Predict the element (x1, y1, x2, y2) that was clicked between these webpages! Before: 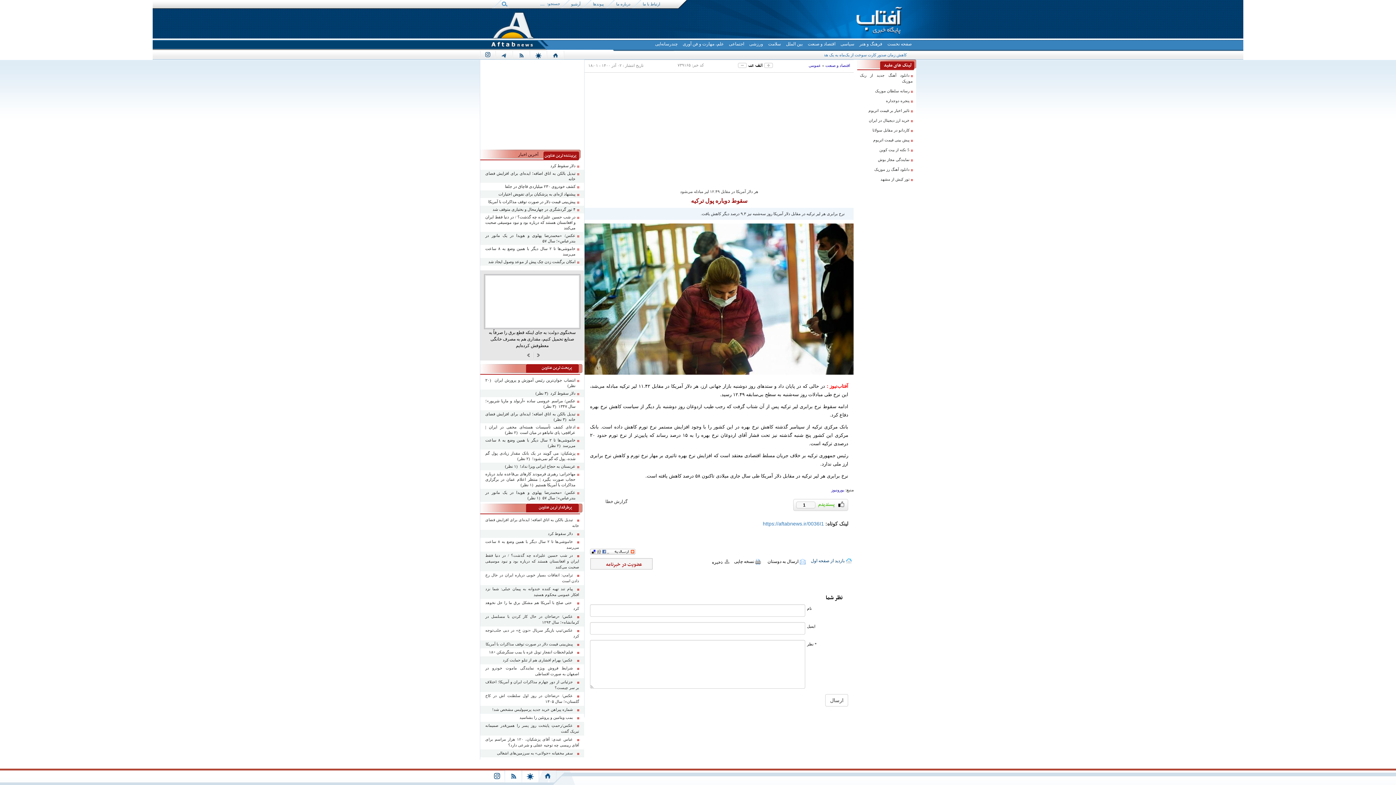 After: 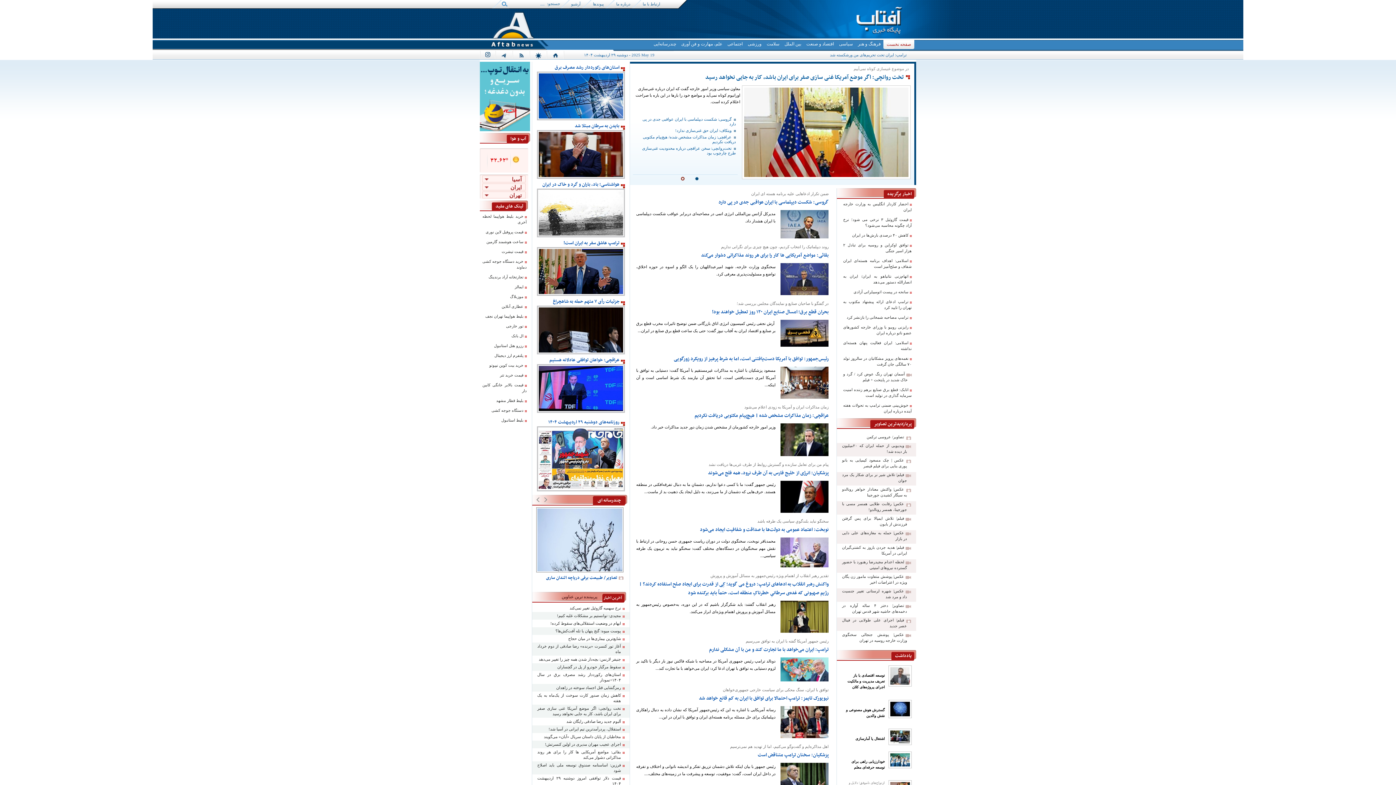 Action: bbox: (831, 488, 844, 492) label: یورونیوز